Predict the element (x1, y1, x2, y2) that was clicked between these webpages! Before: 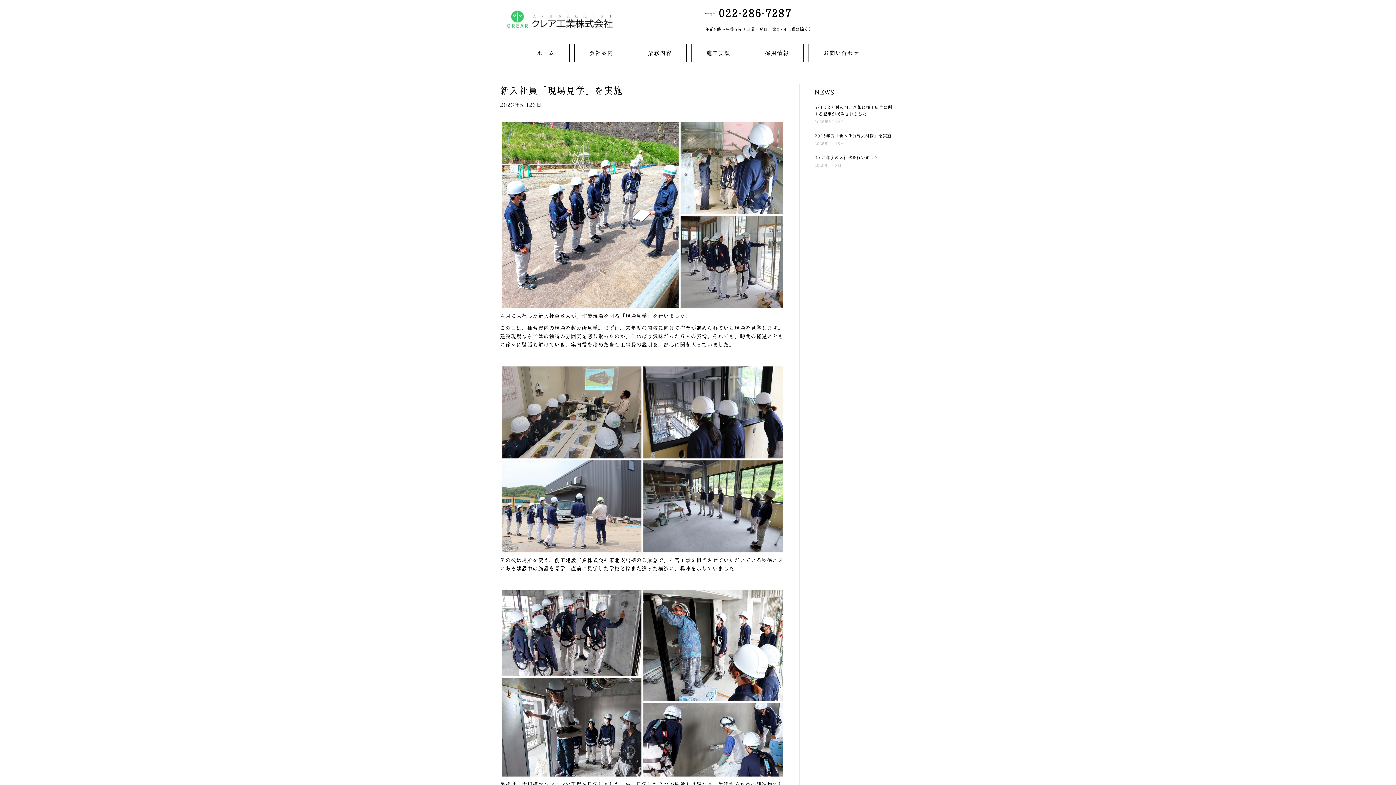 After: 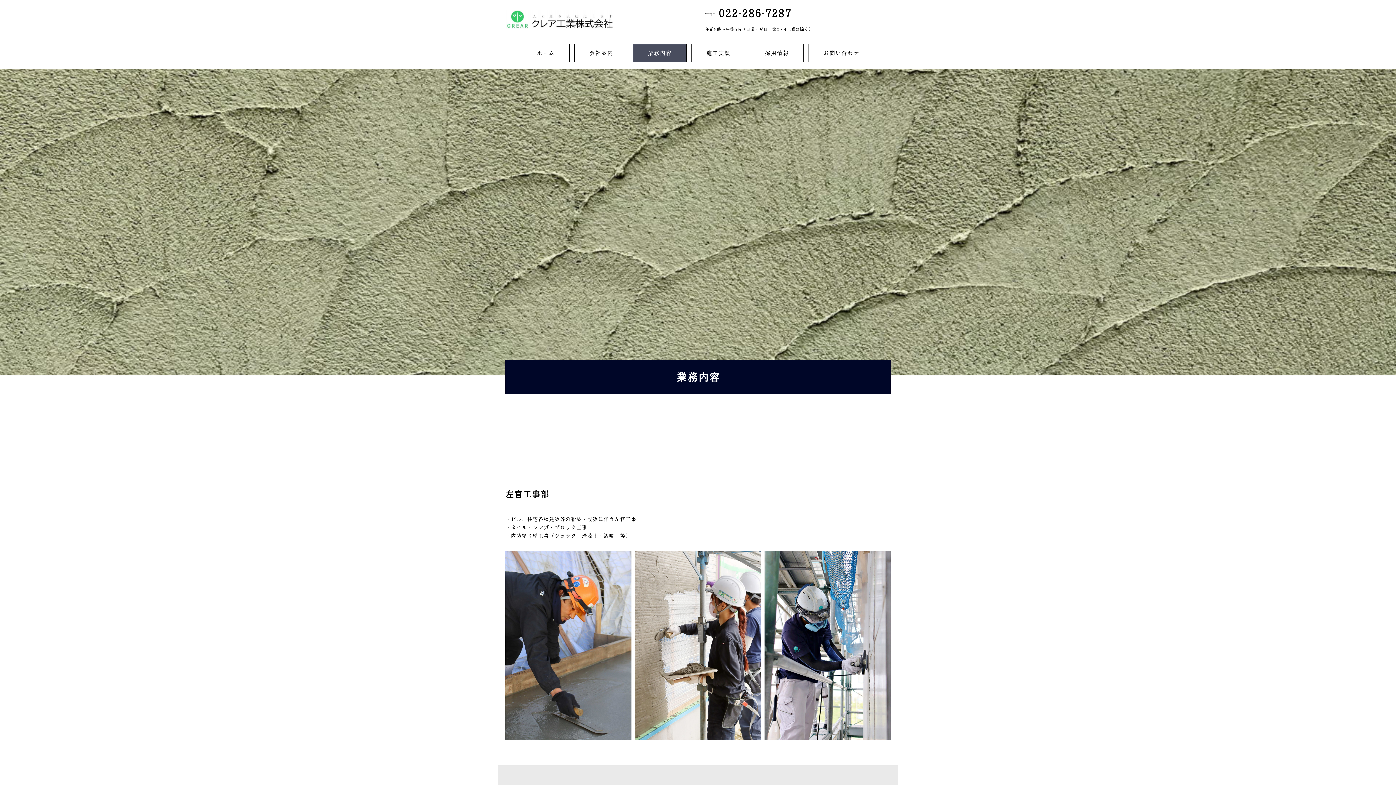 Action: bbox: (633, 44, 686, 62) label: 業務内容